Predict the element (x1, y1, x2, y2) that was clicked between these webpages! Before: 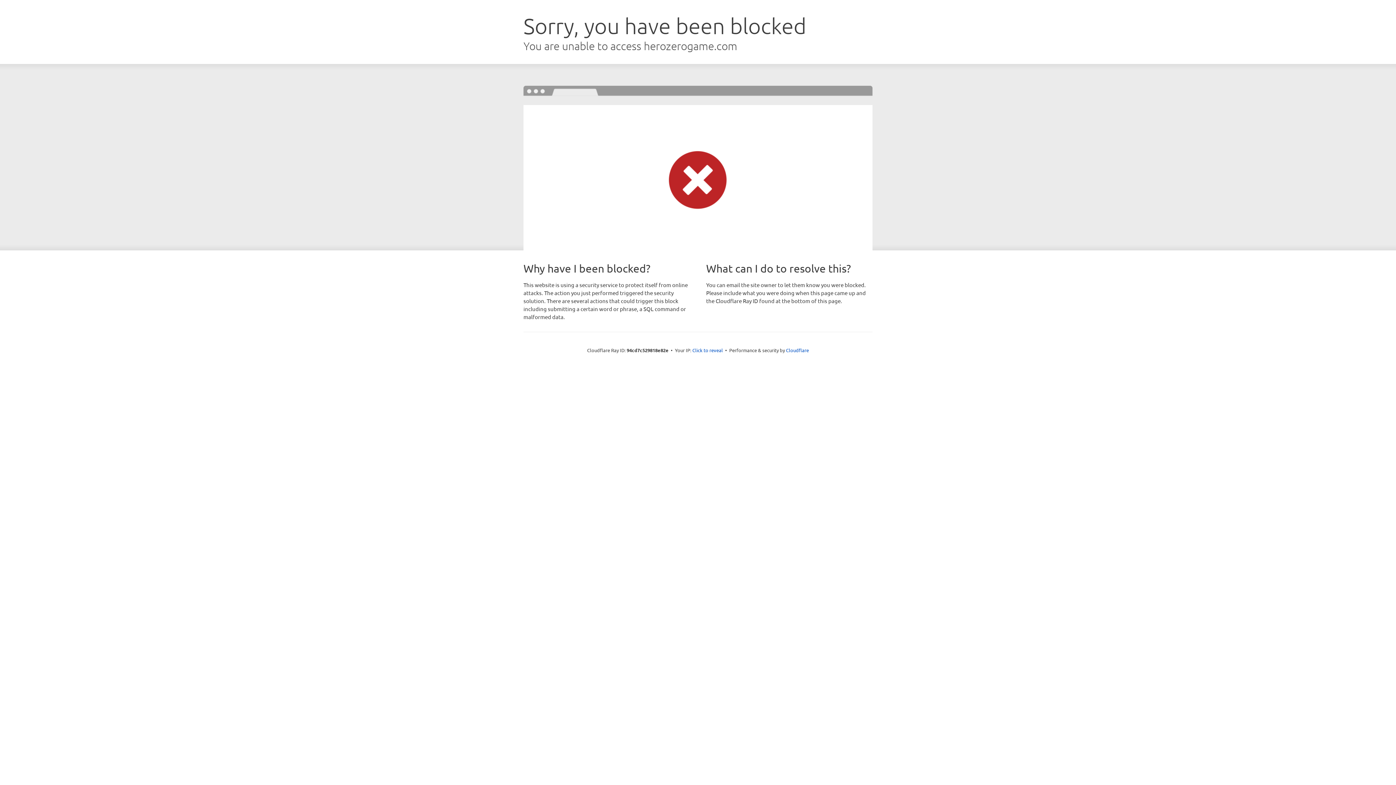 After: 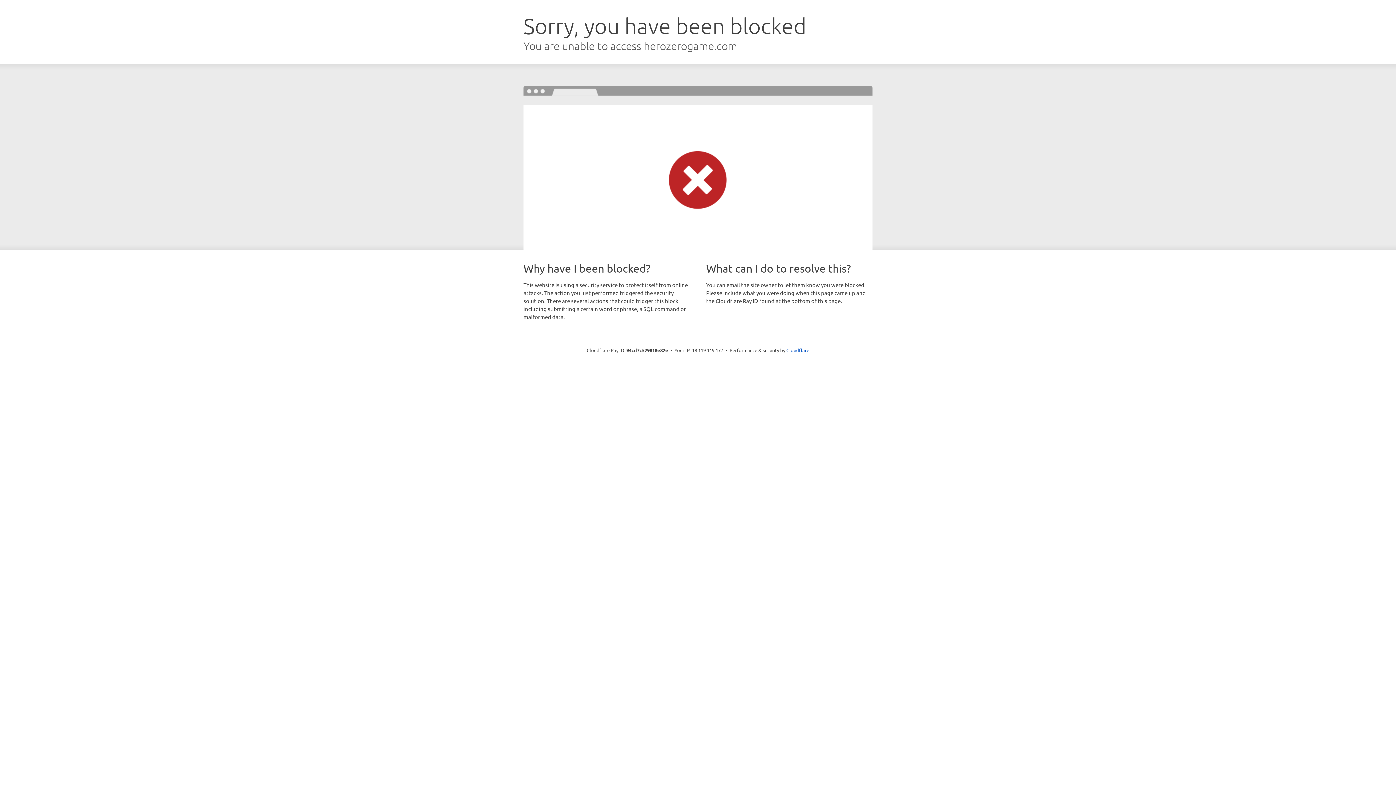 Action: bbox: (692, 346, 723, 353) label: Click to reveal